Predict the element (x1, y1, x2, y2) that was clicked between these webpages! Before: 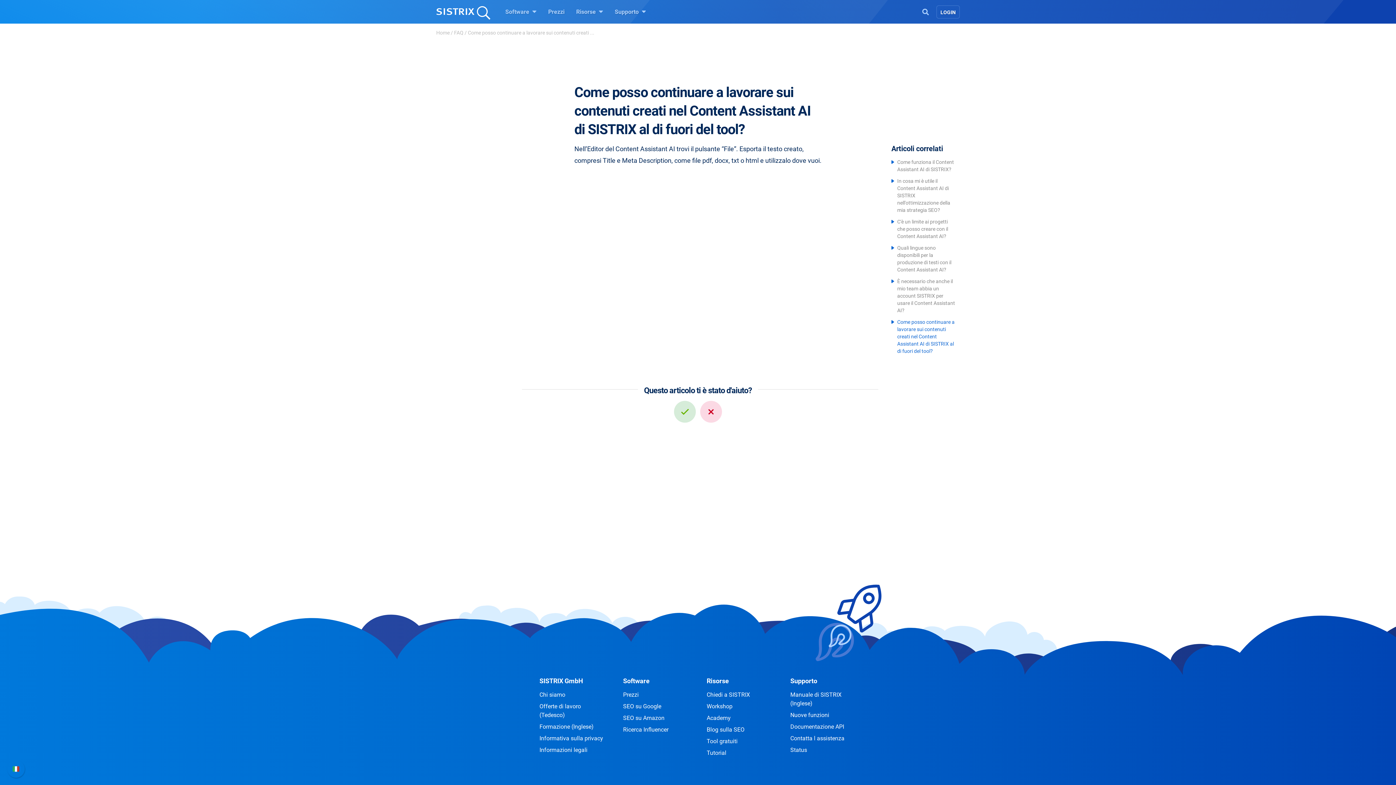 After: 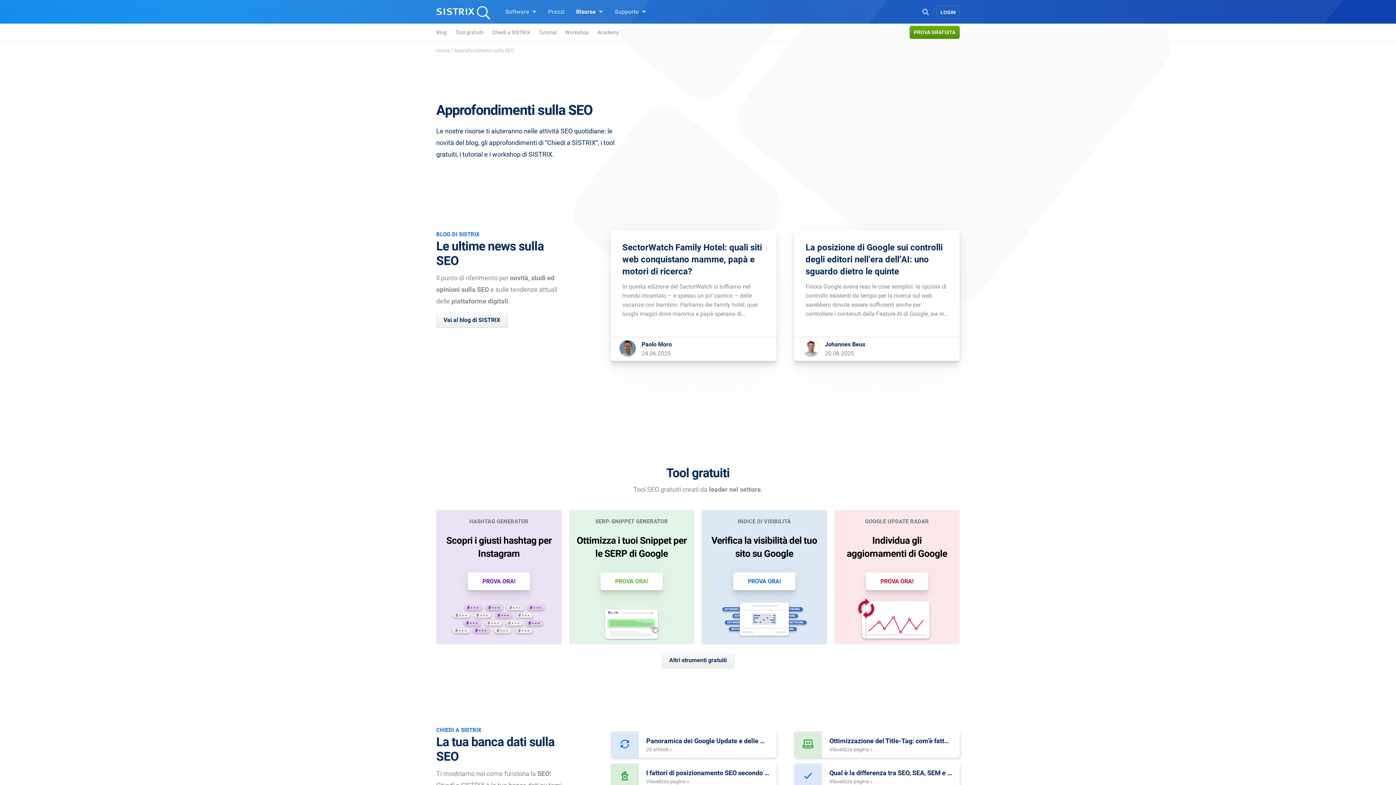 Action: label: Risorse  bbox: (576, 7, 603, 16)